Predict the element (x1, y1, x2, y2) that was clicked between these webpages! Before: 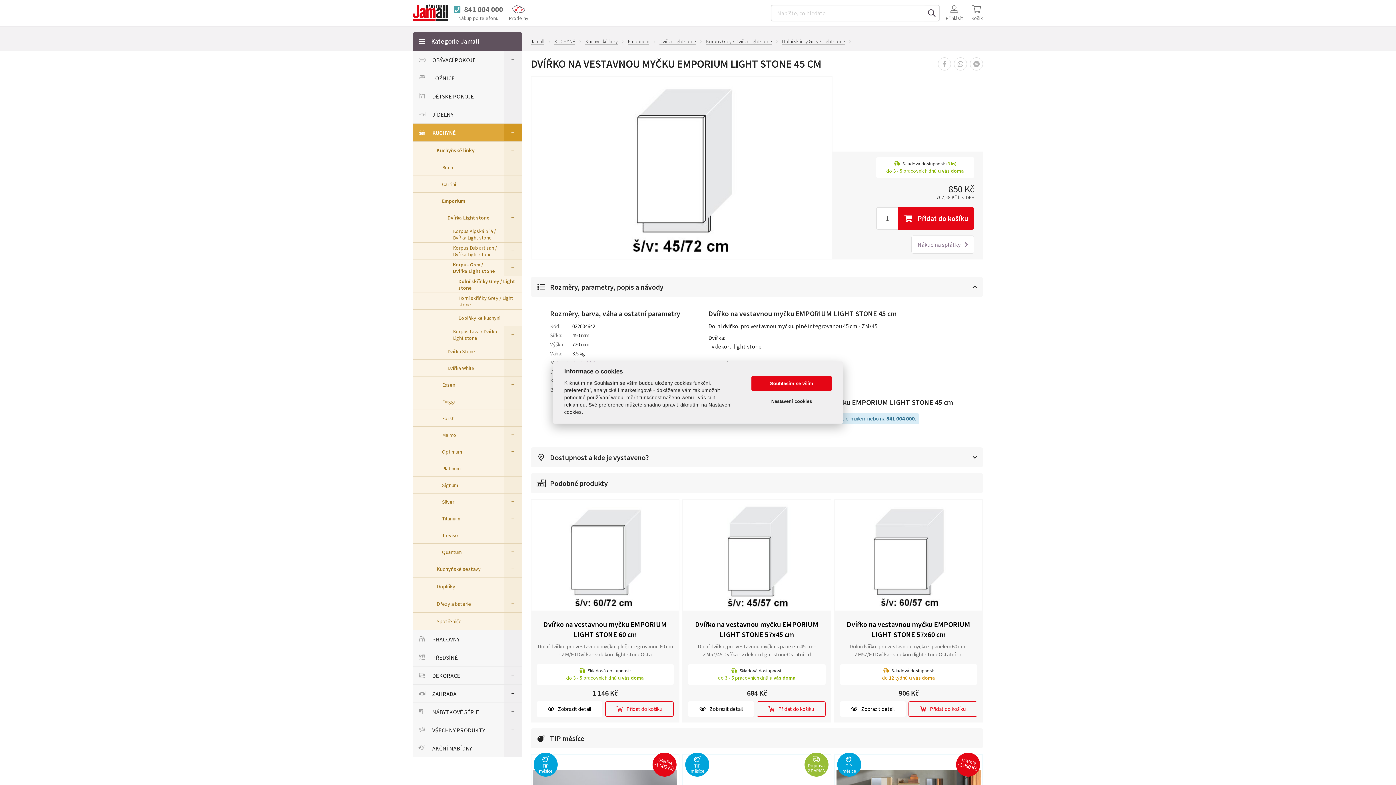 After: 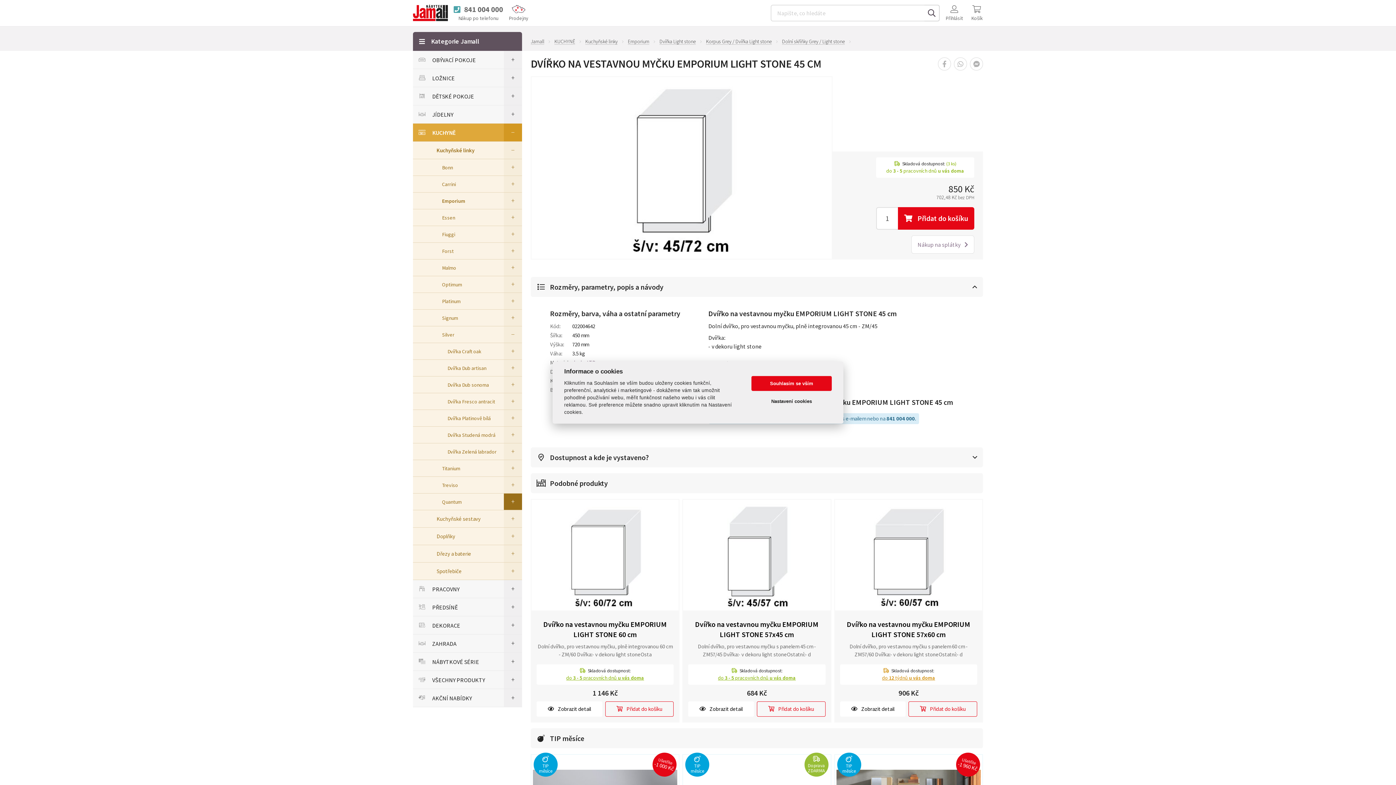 Action: bbox: (504, 493, 522, 510) label: +